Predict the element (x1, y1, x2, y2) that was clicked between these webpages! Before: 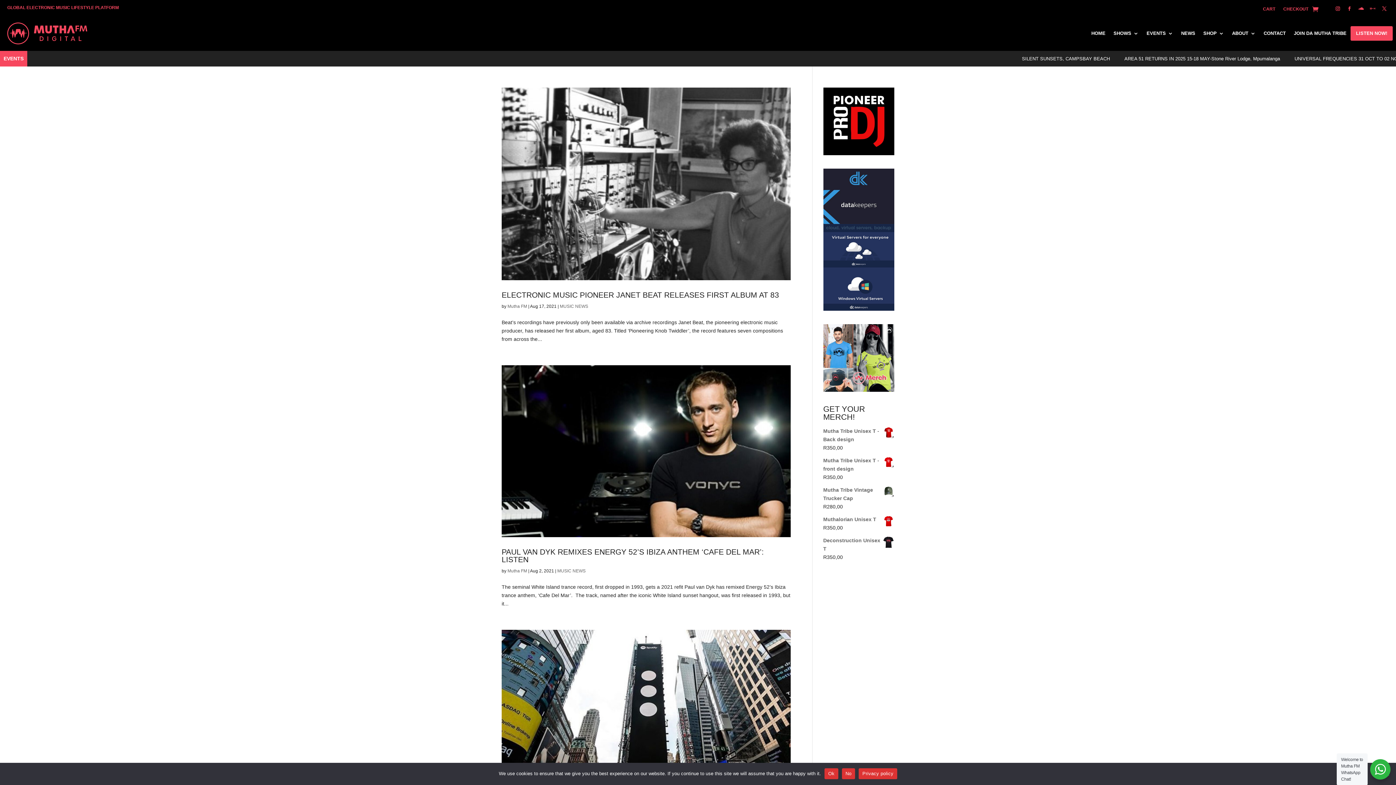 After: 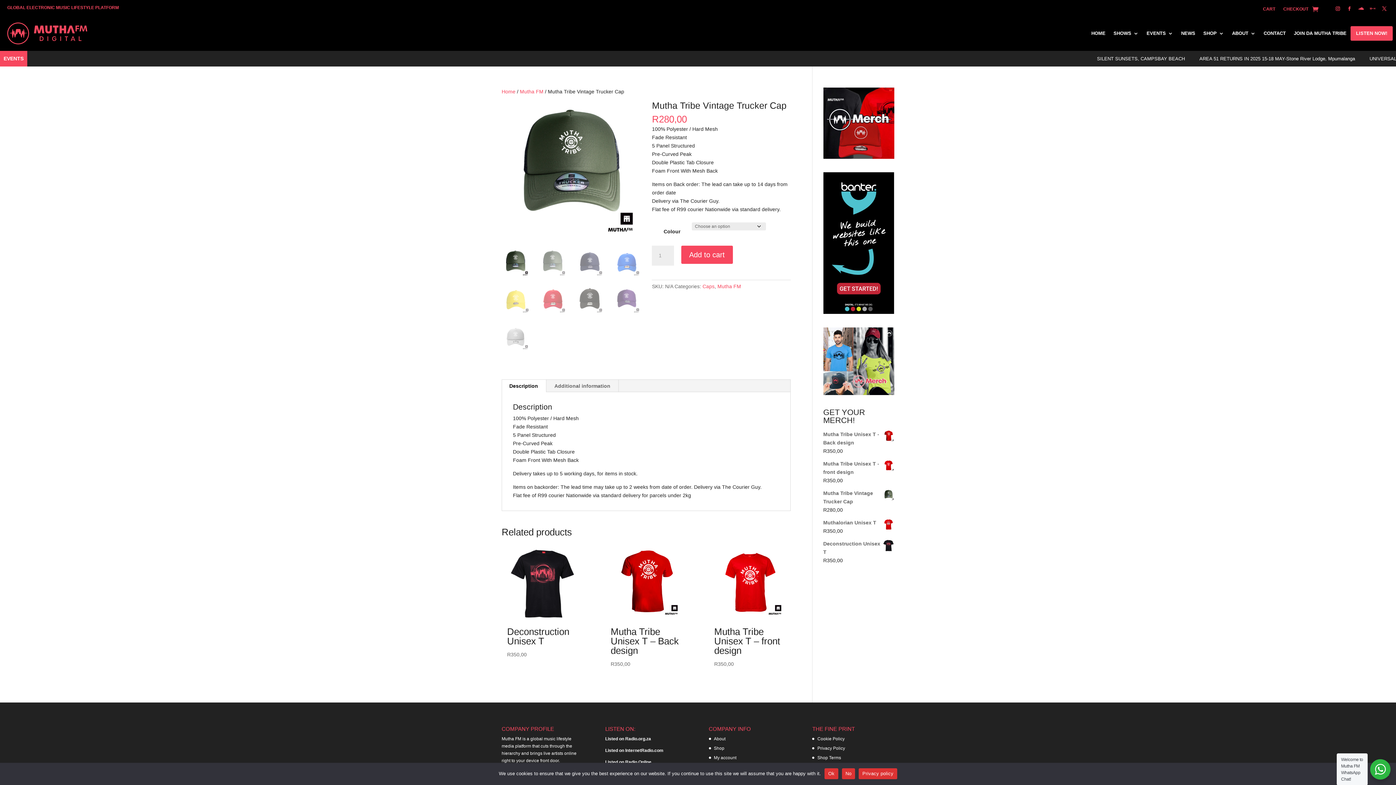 Action: bbox: (823, 486, 894, 503) label: Mutha Tribe Vintage Trucker Cap